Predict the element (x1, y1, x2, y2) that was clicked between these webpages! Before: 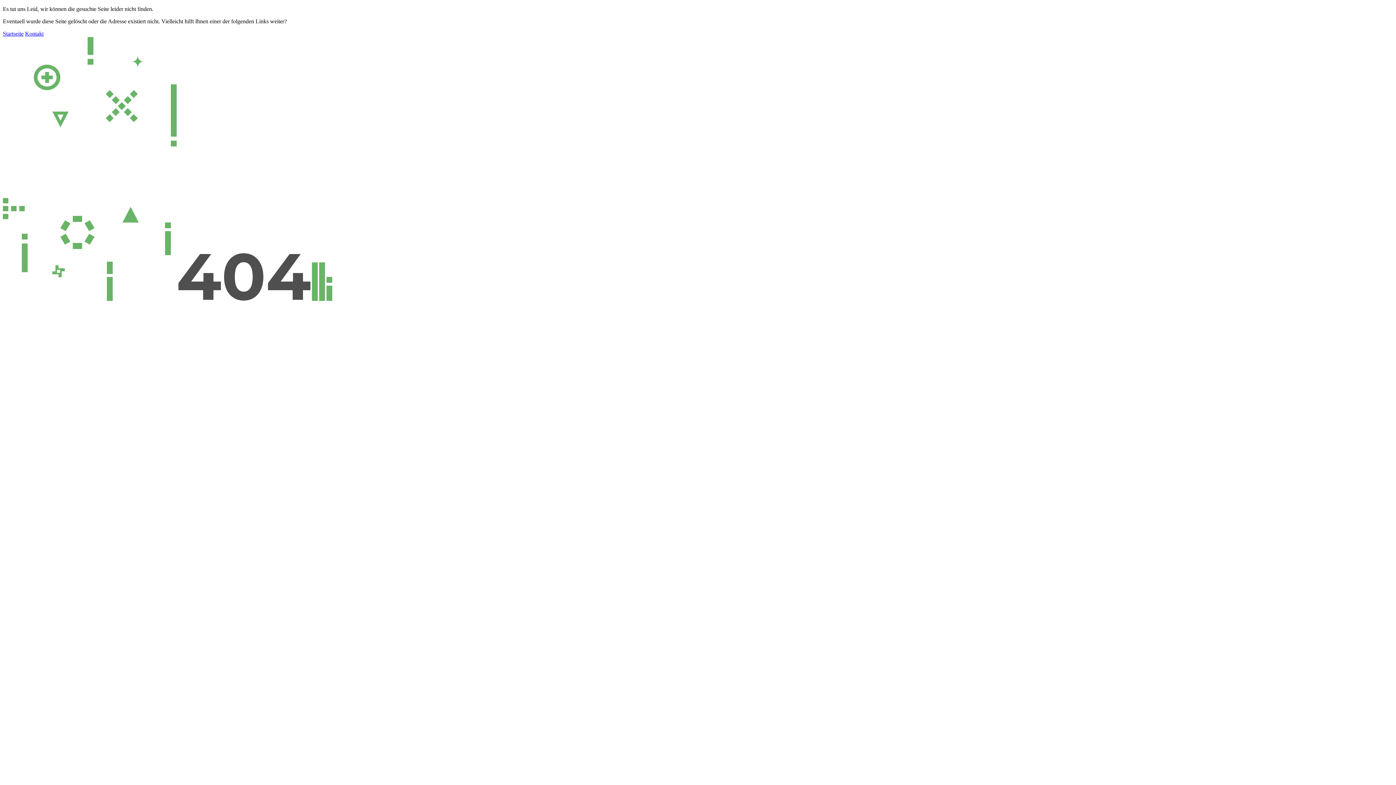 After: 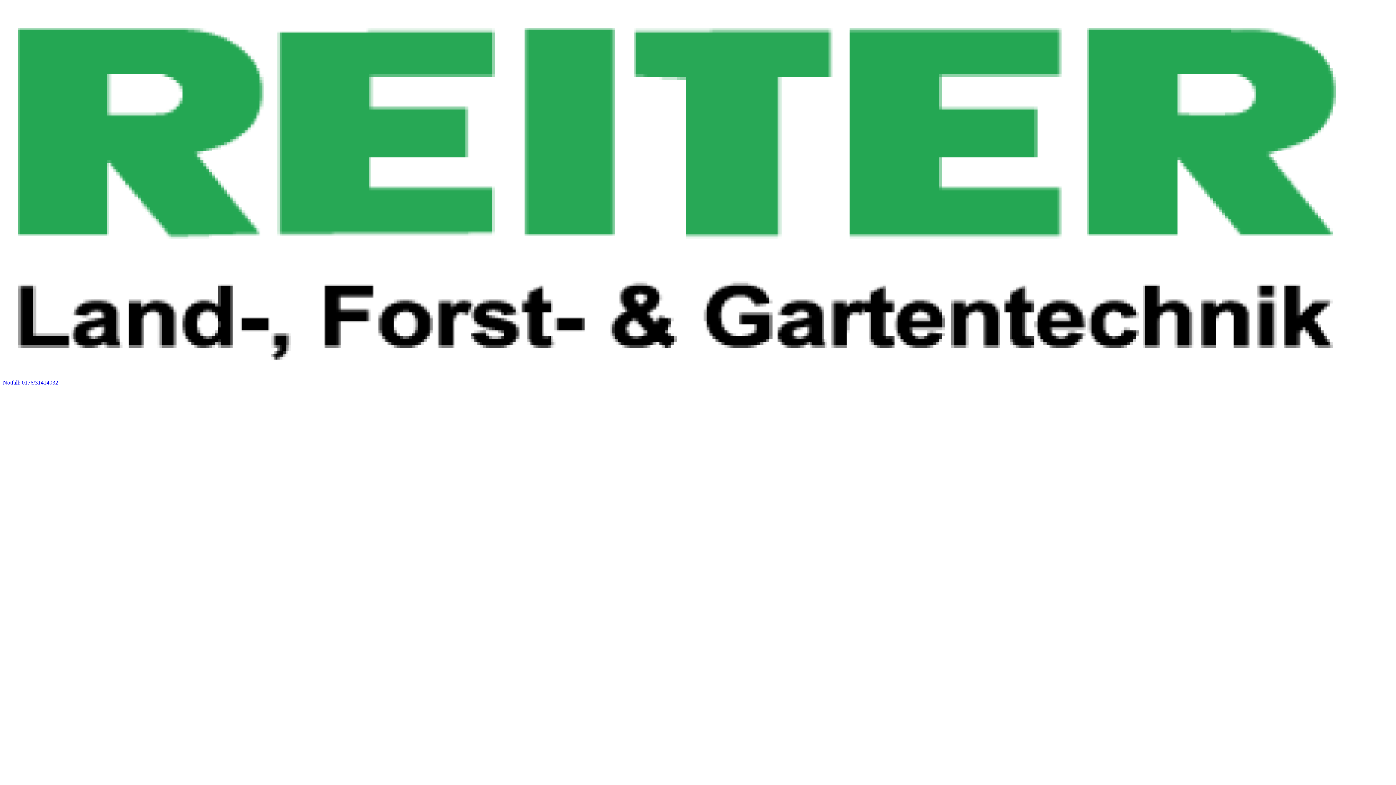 Action: bbox: (25, 30, 43, 36) label: Kontakt